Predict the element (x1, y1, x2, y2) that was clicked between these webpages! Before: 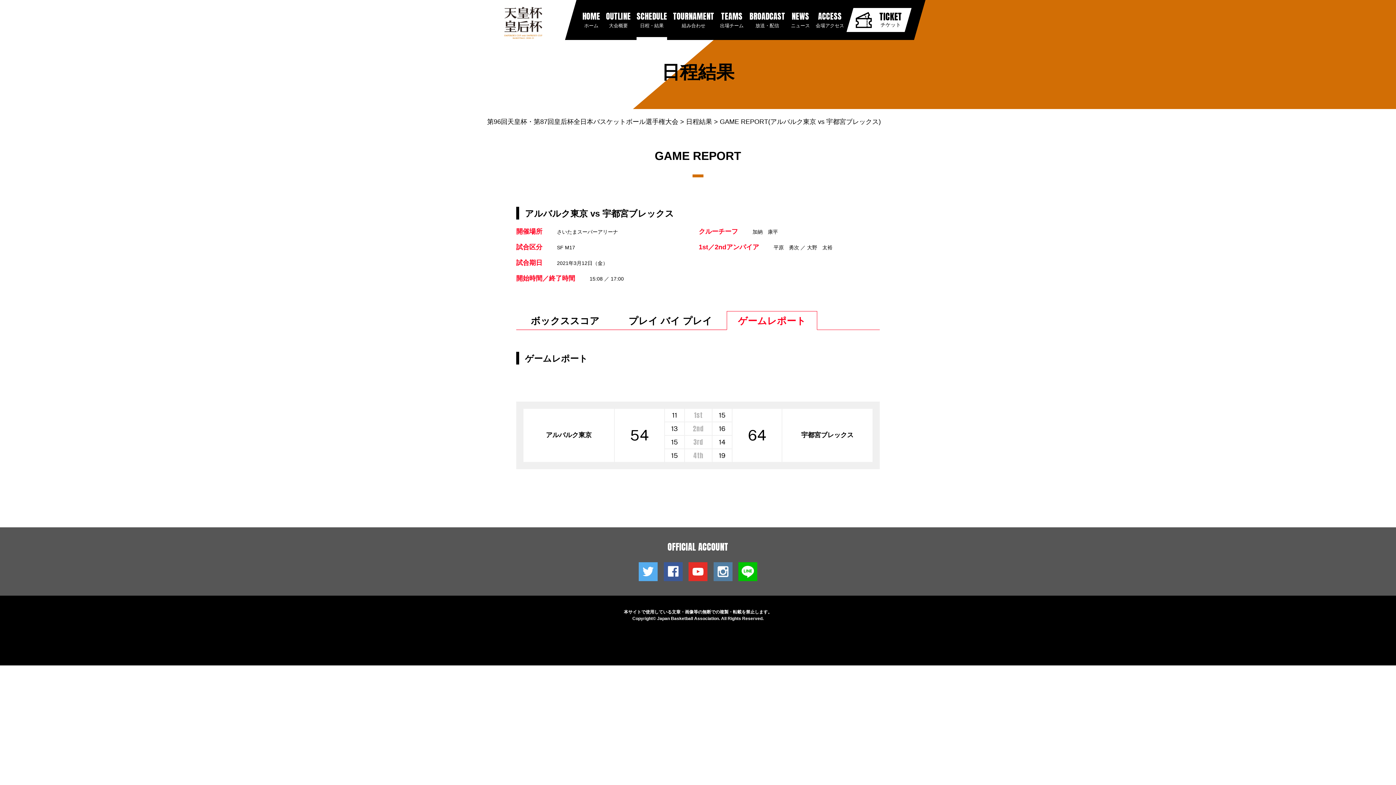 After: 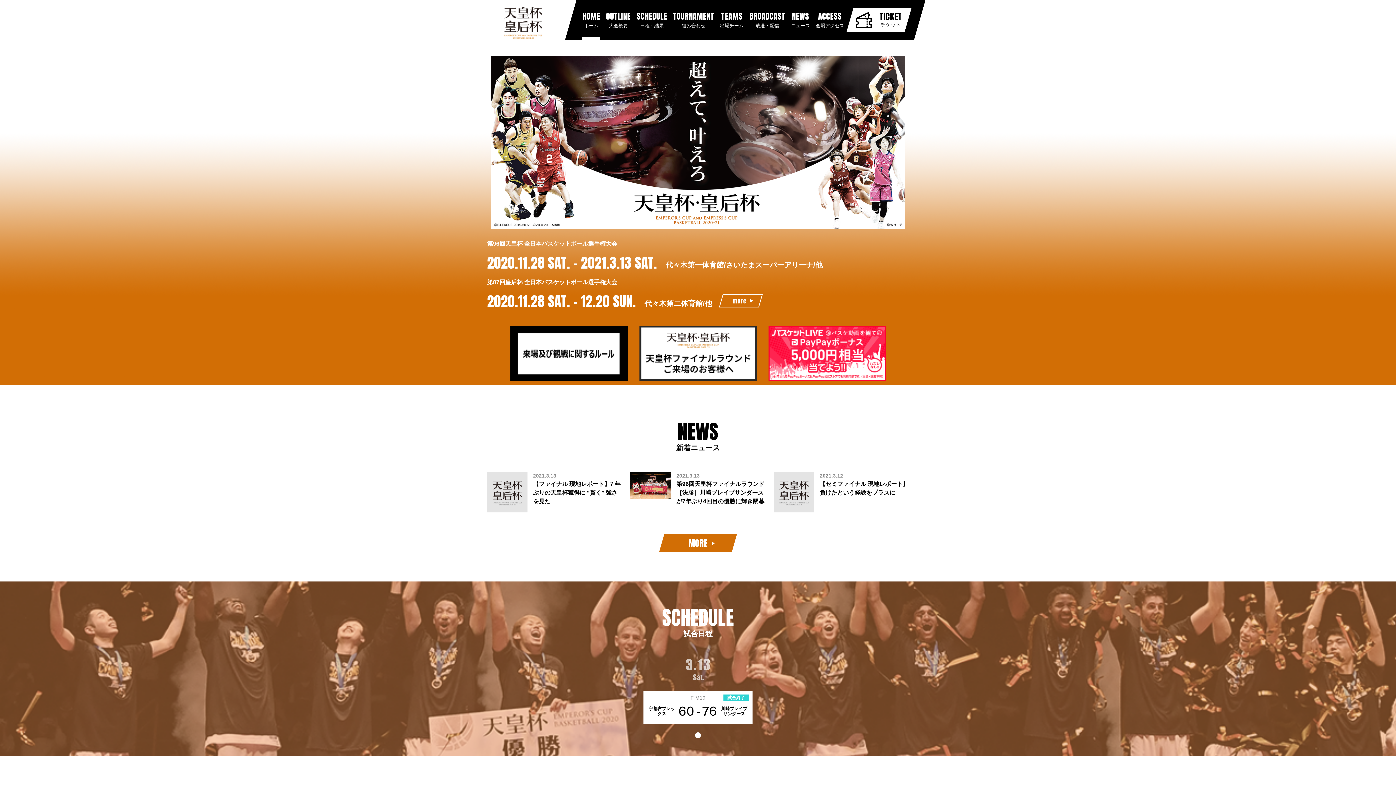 Action: bbox: (582, 0, 600, 29) label: HOME
ホーム